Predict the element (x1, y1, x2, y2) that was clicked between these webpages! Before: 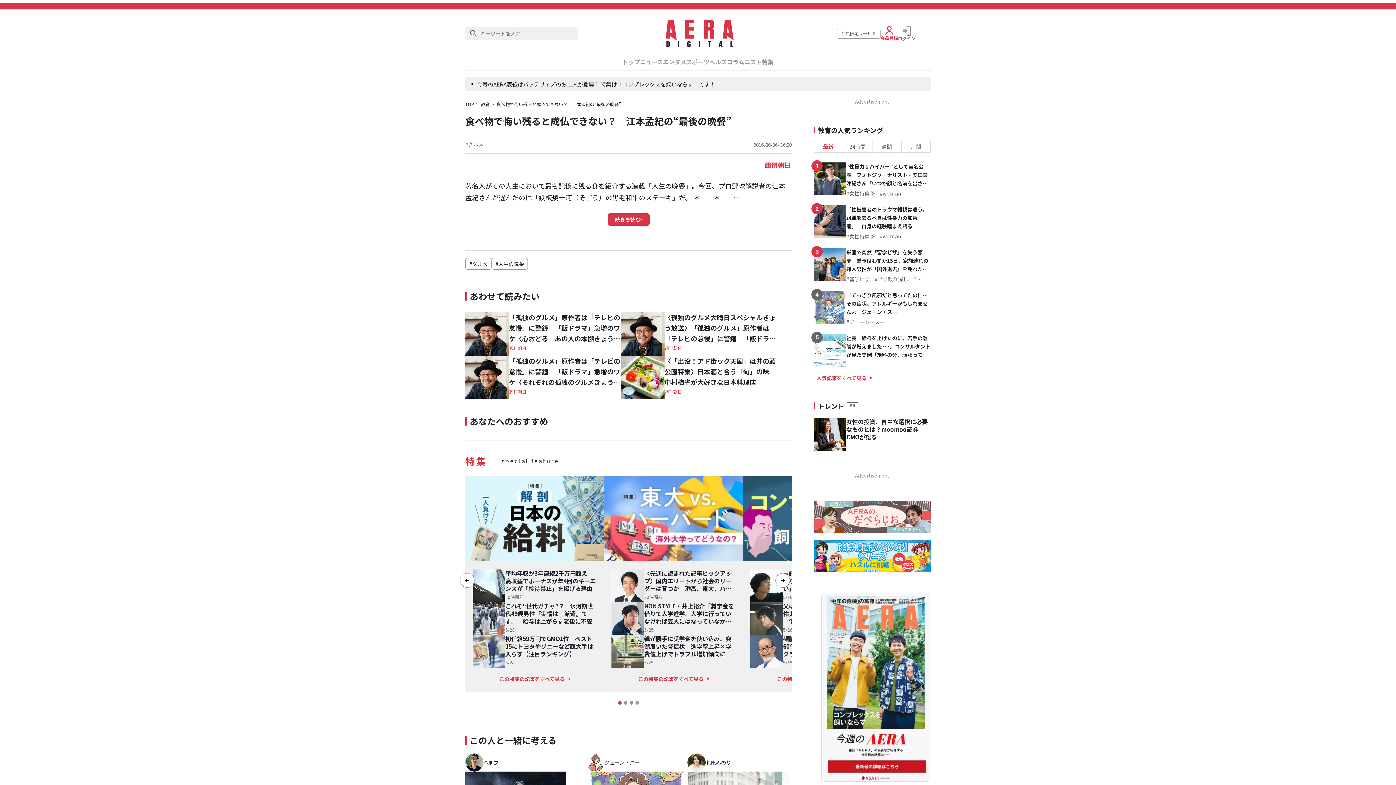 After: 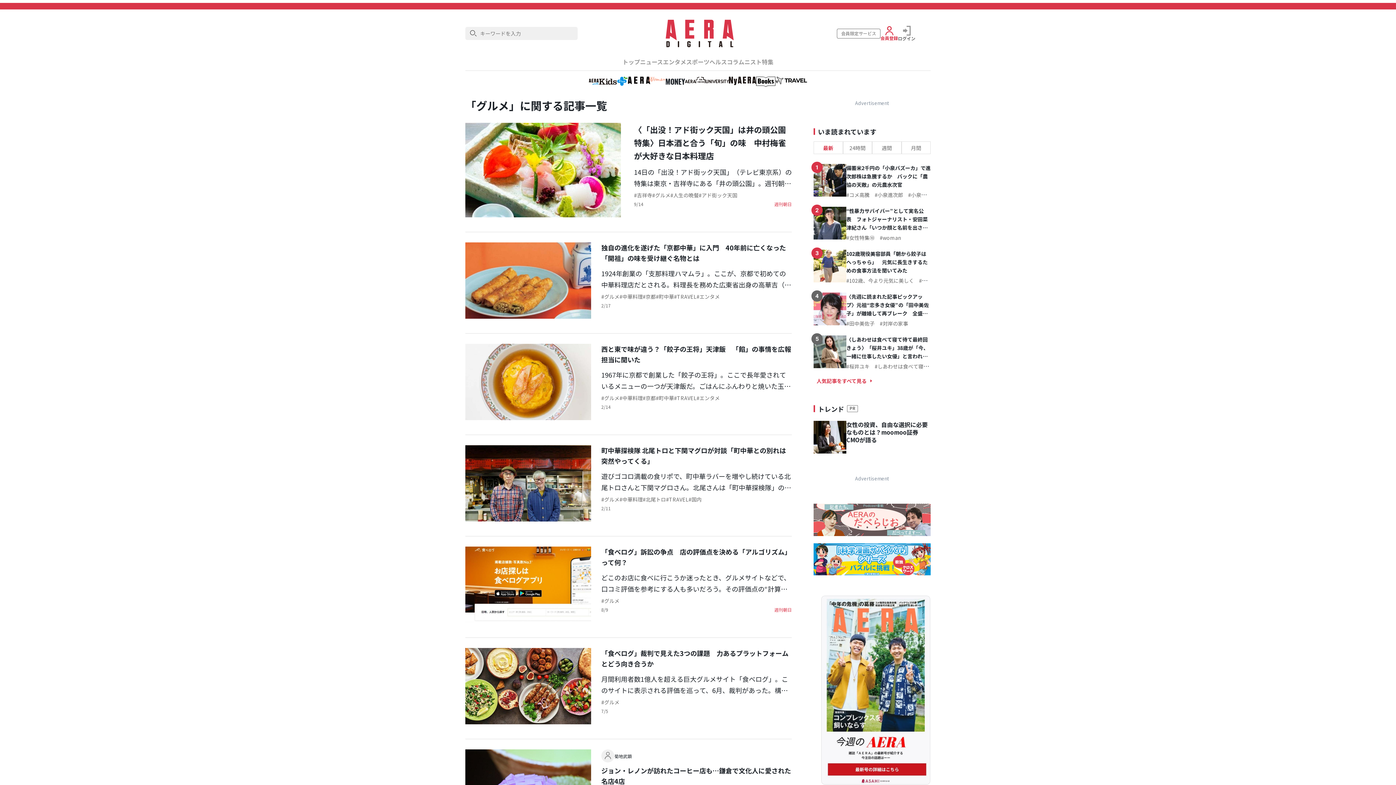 Action: bbox: (465, 258, 491, 269) label: グルメ